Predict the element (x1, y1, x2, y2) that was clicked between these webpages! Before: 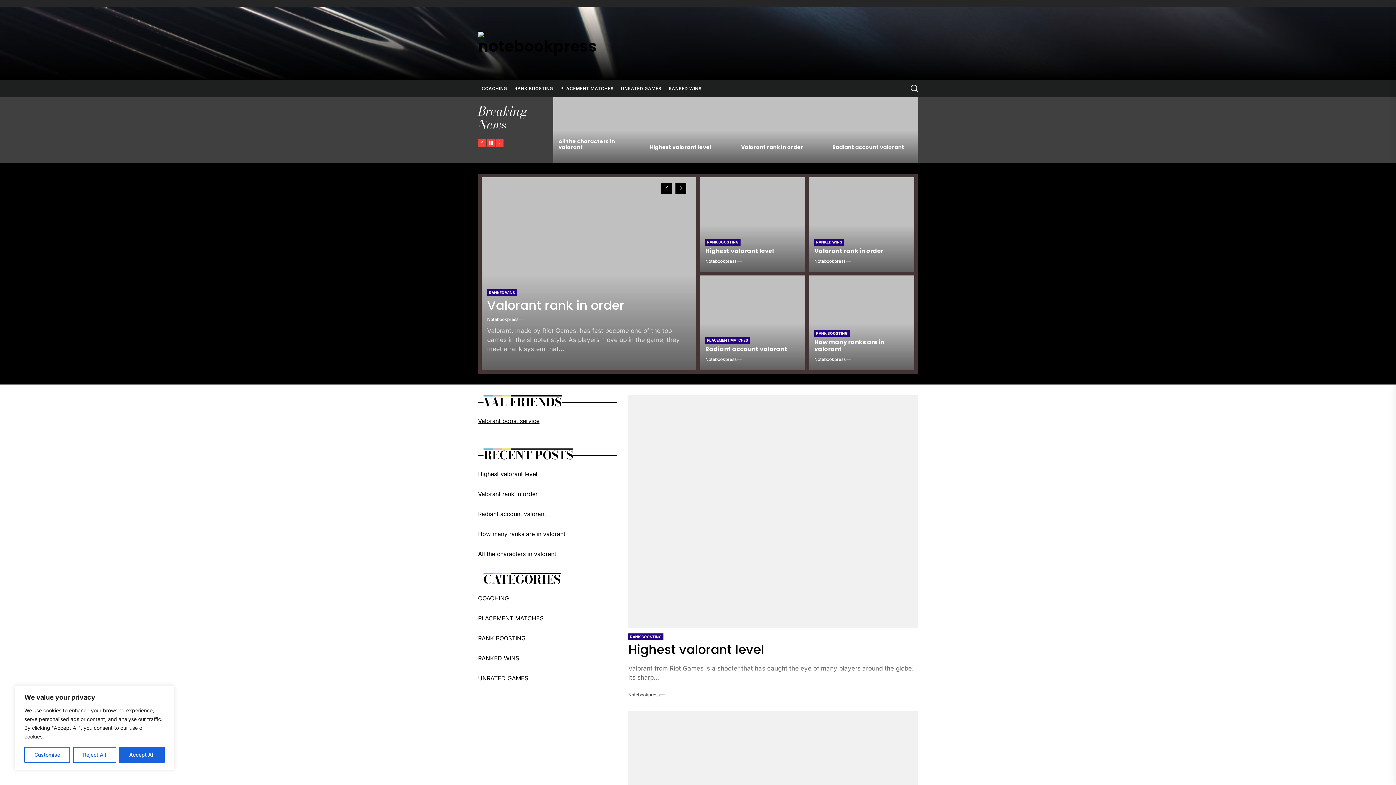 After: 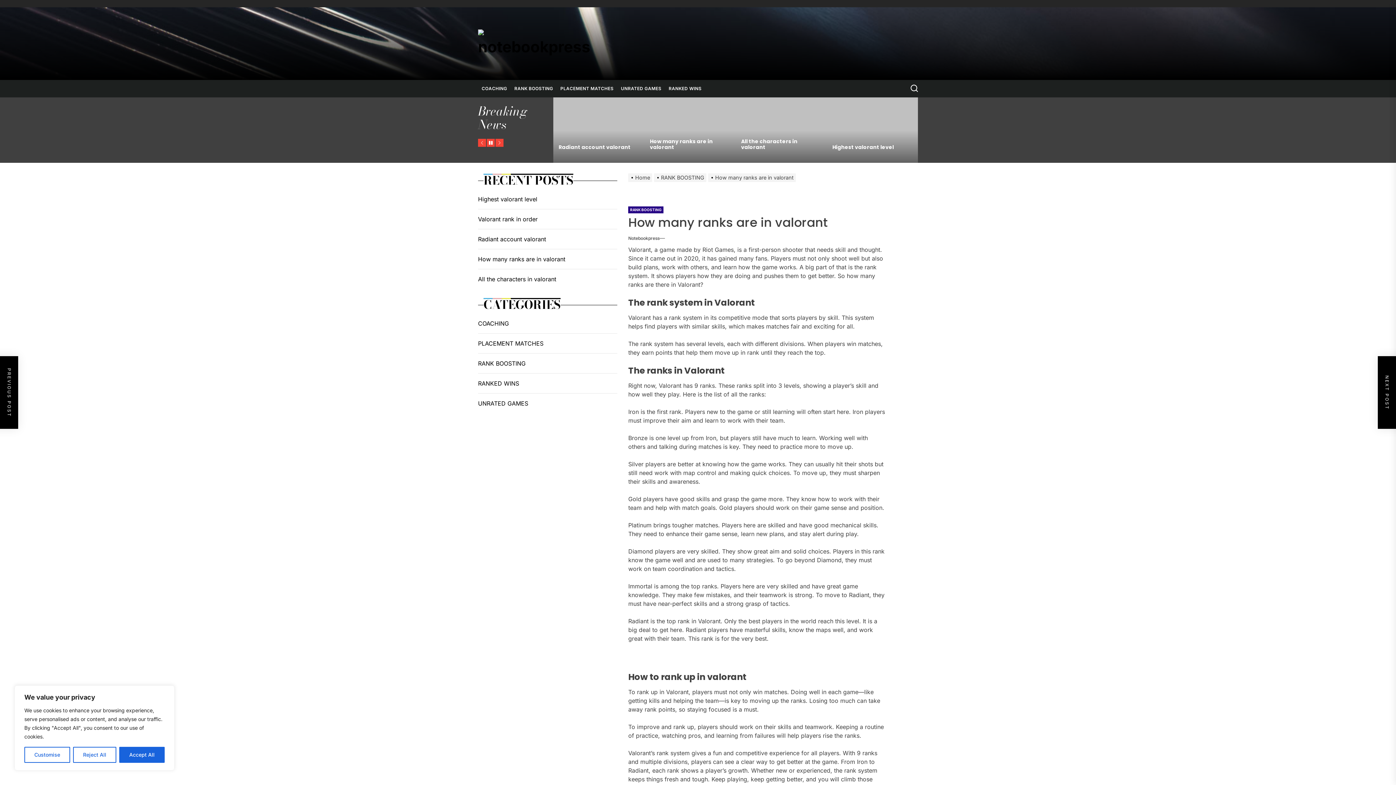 Action: bbox: (734, 97, 825, 162) label: How many ranks are in valorant